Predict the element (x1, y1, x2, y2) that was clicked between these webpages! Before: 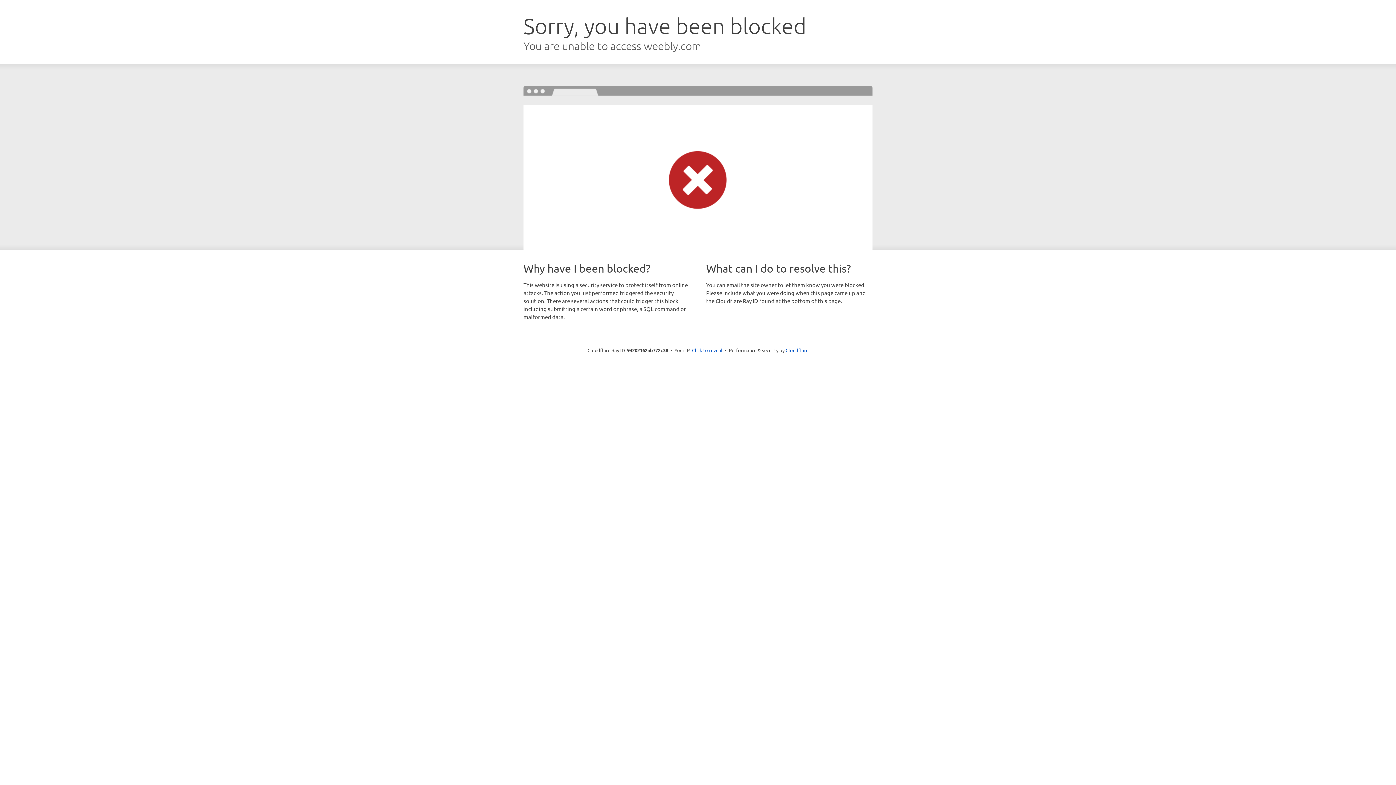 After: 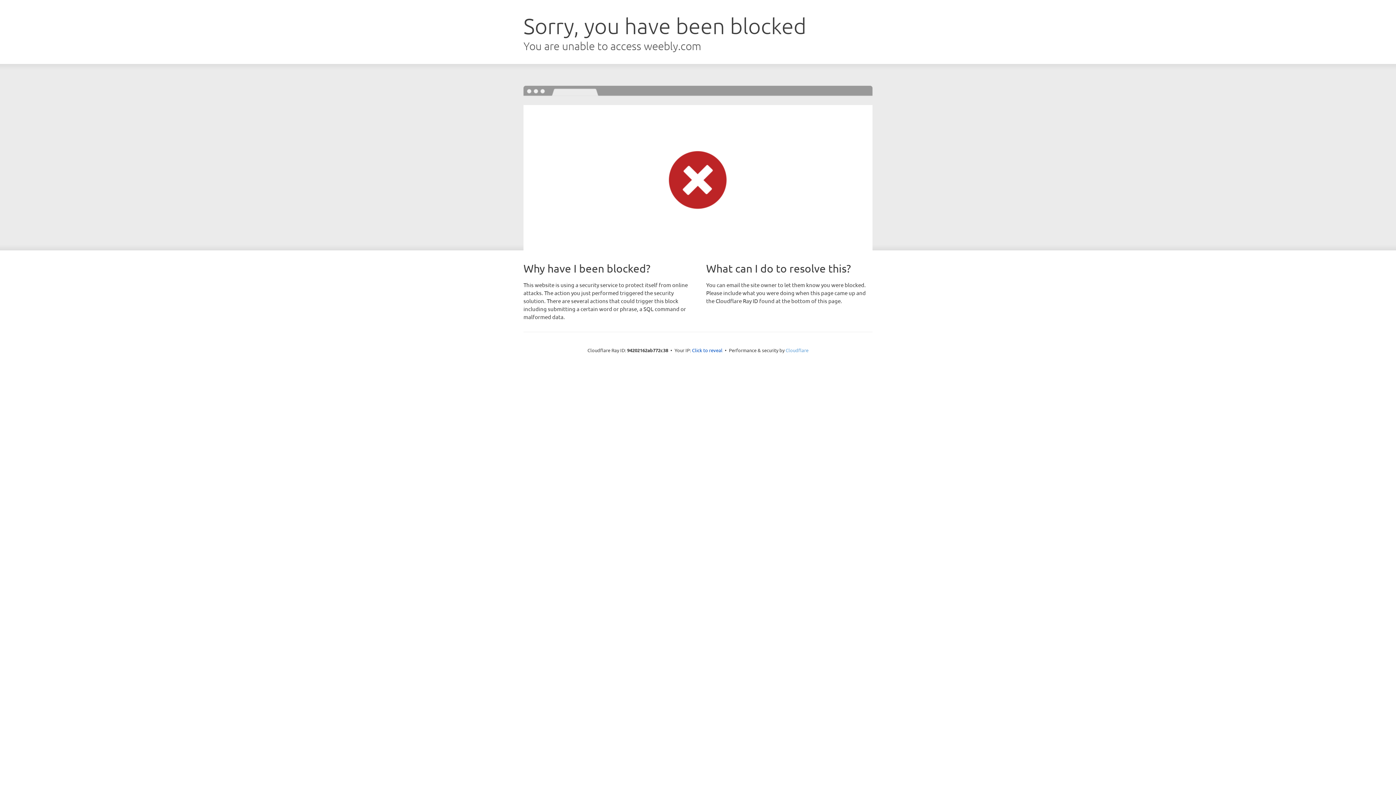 Action: label: Cloudflare bbox: (785, 347, 808, 353)